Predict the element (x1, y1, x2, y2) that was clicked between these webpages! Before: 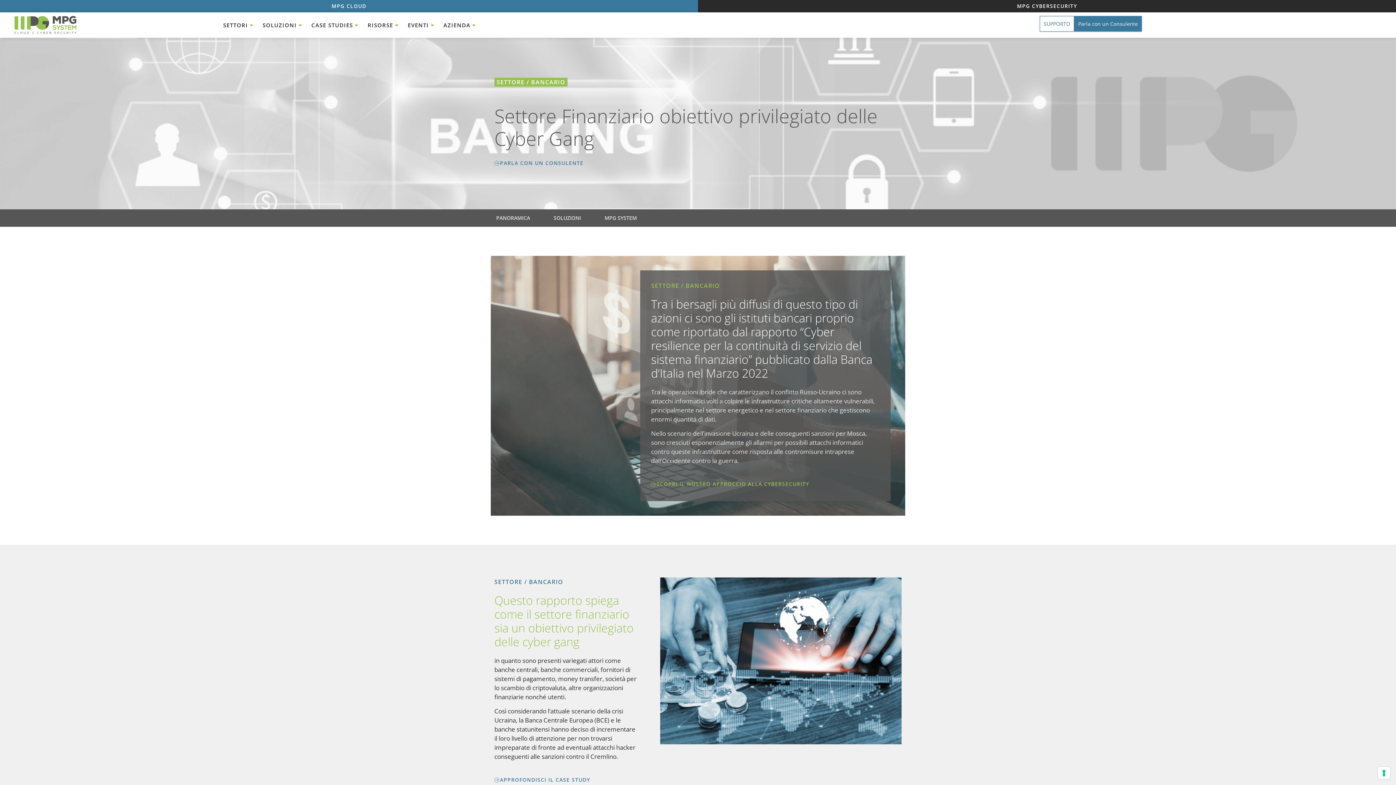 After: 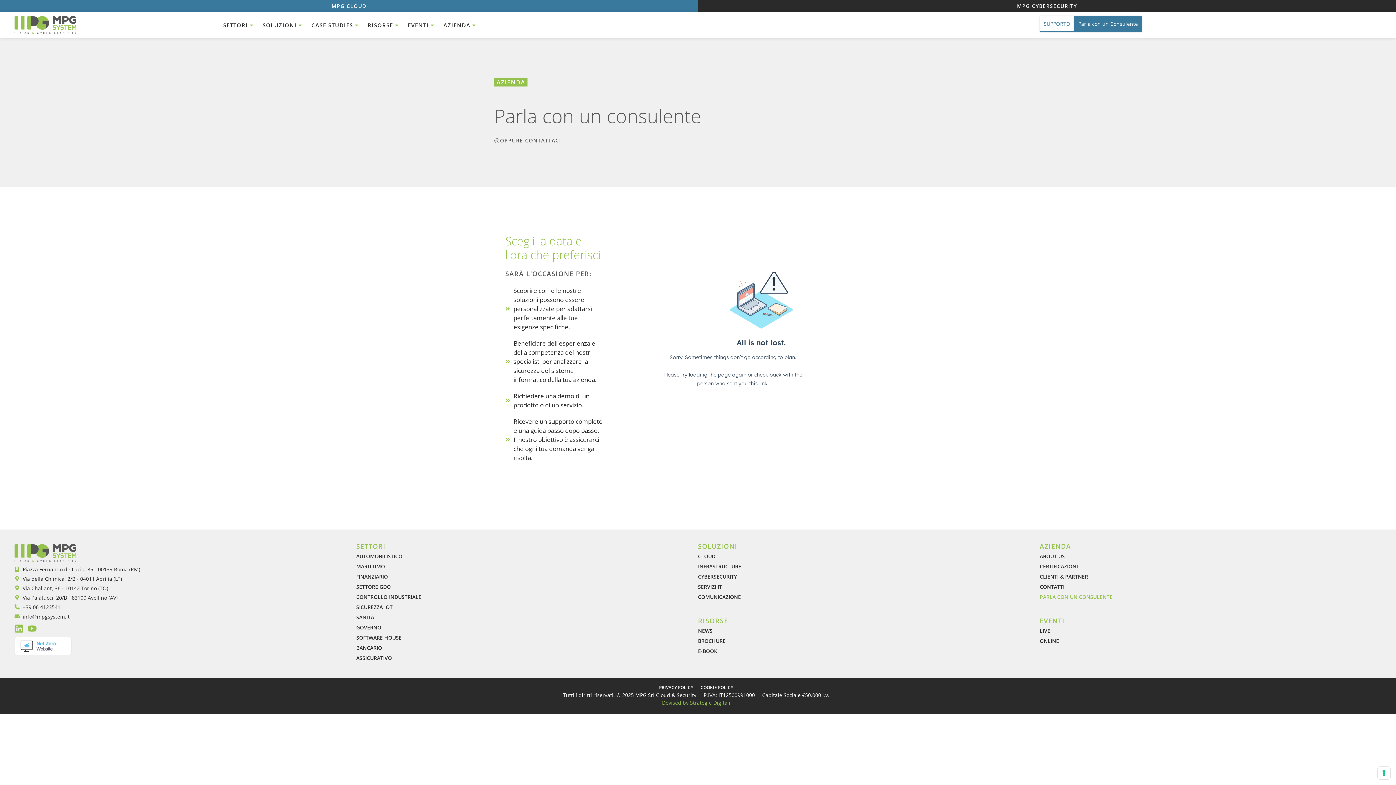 Action: bbox: (1074, 16, 1142, 31) label: Parla con un Consulente